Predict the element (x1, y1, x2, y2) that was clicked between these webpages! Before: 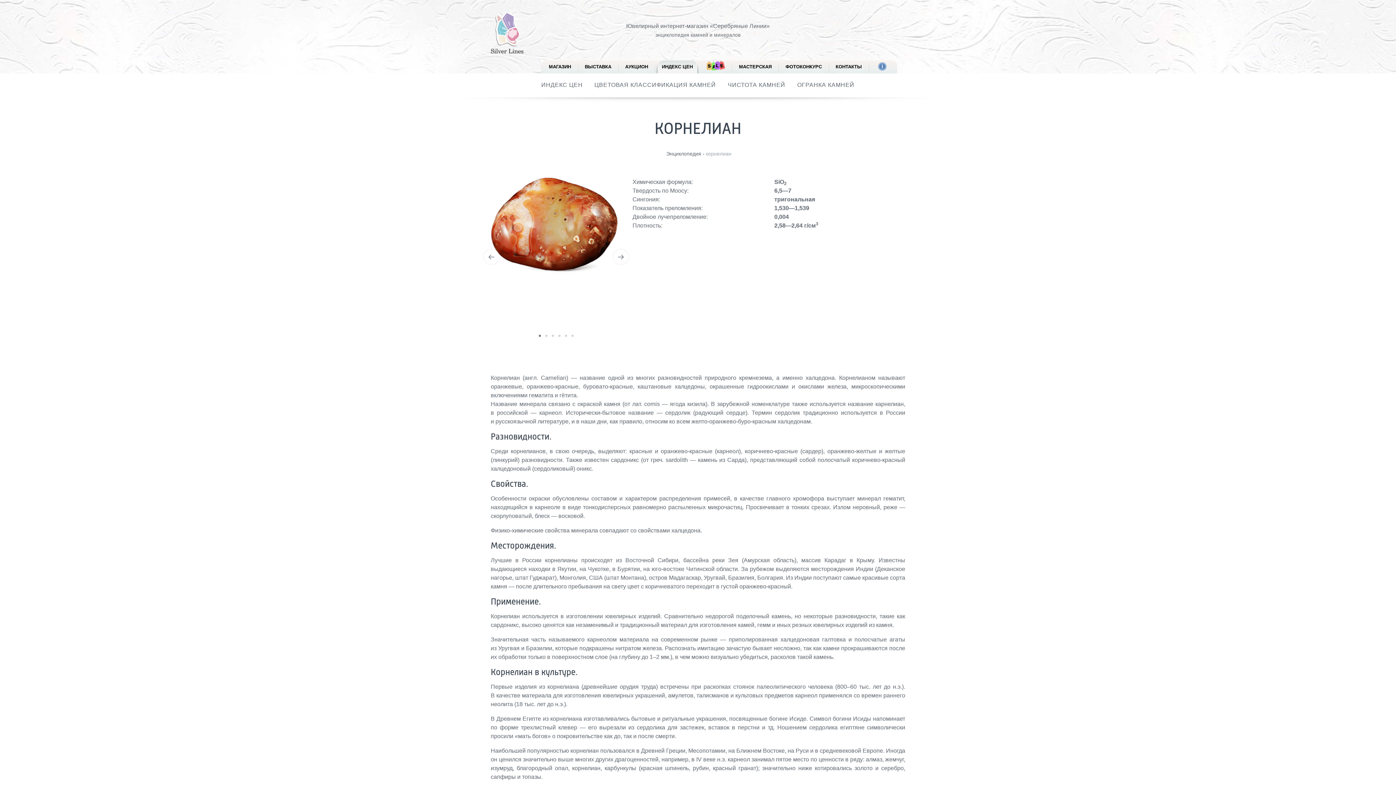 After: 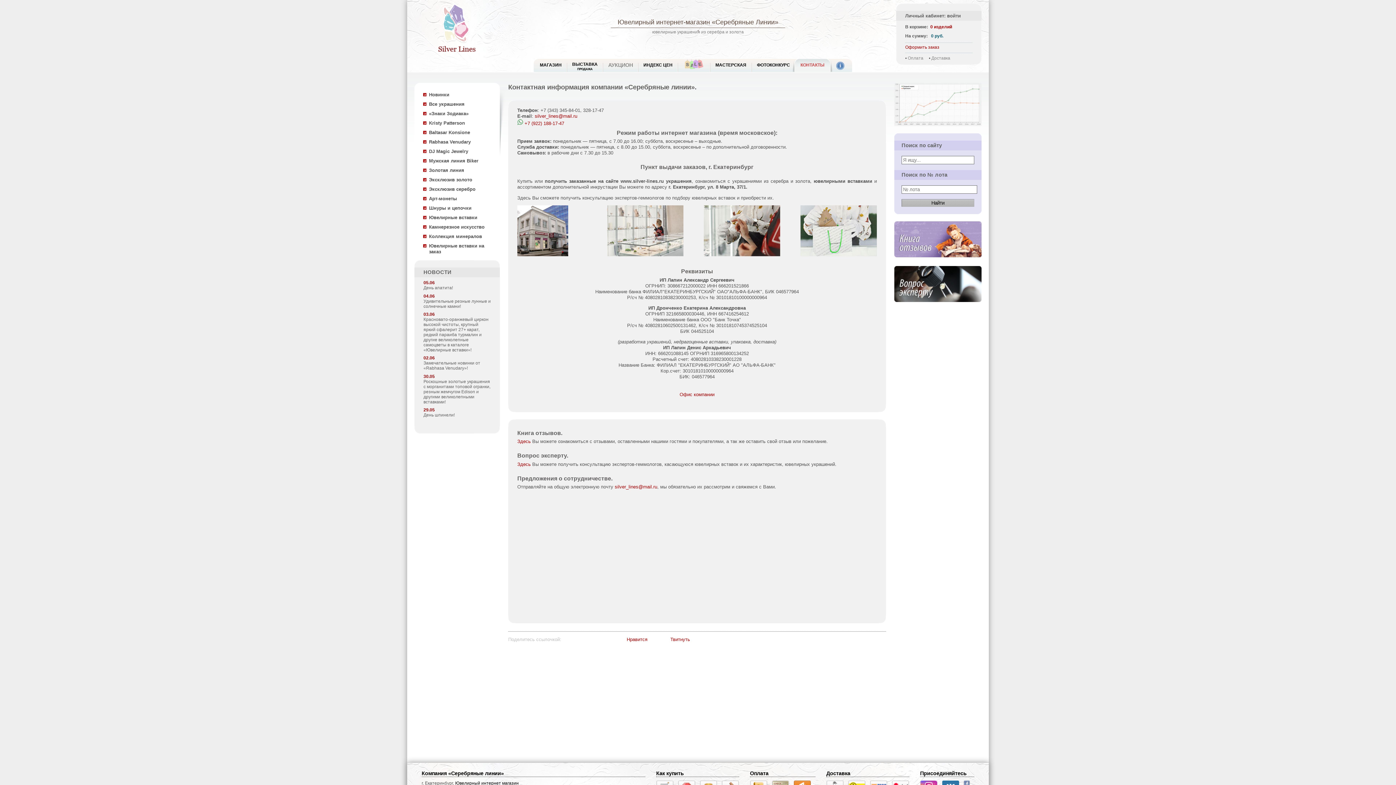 Action: bbox: (835, 60, 862, 73) label: КОНТАКТЫ